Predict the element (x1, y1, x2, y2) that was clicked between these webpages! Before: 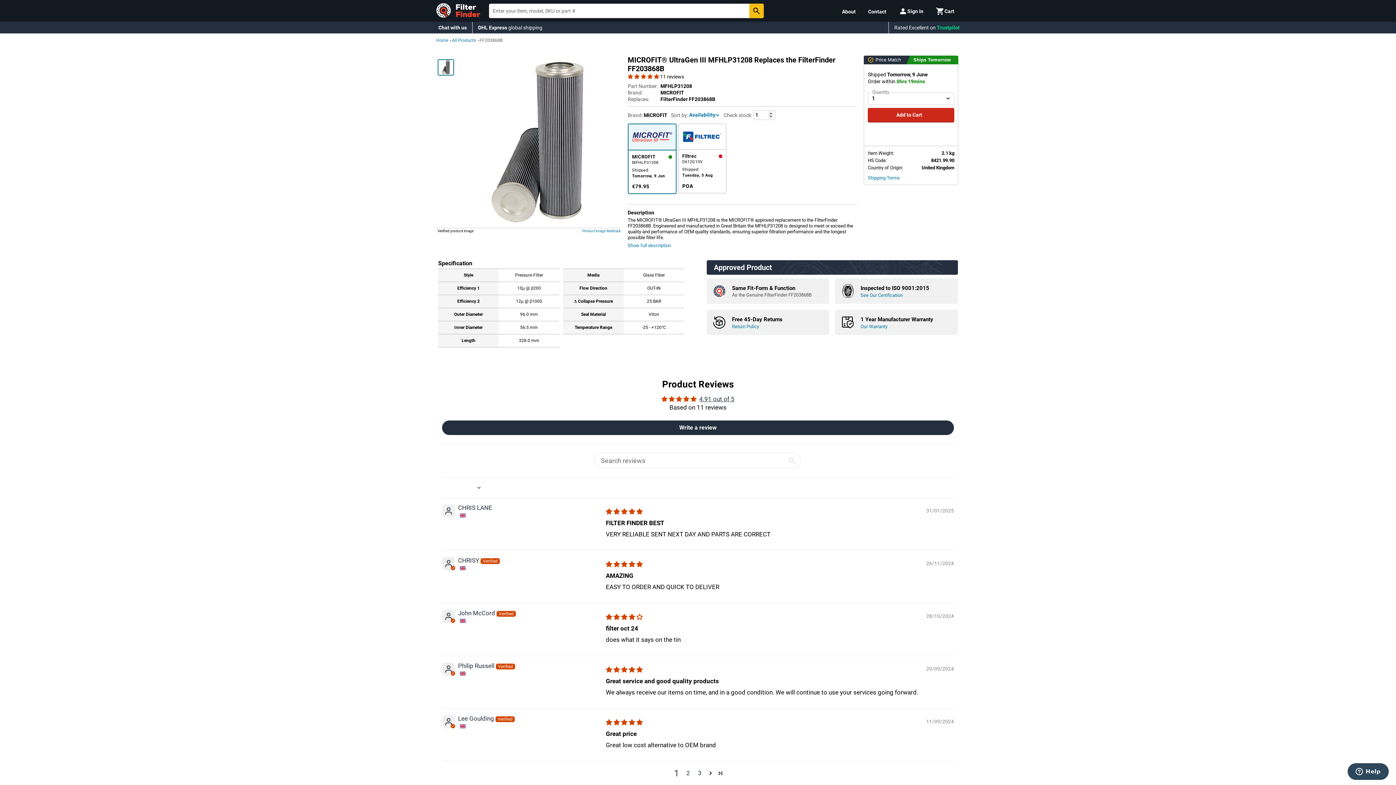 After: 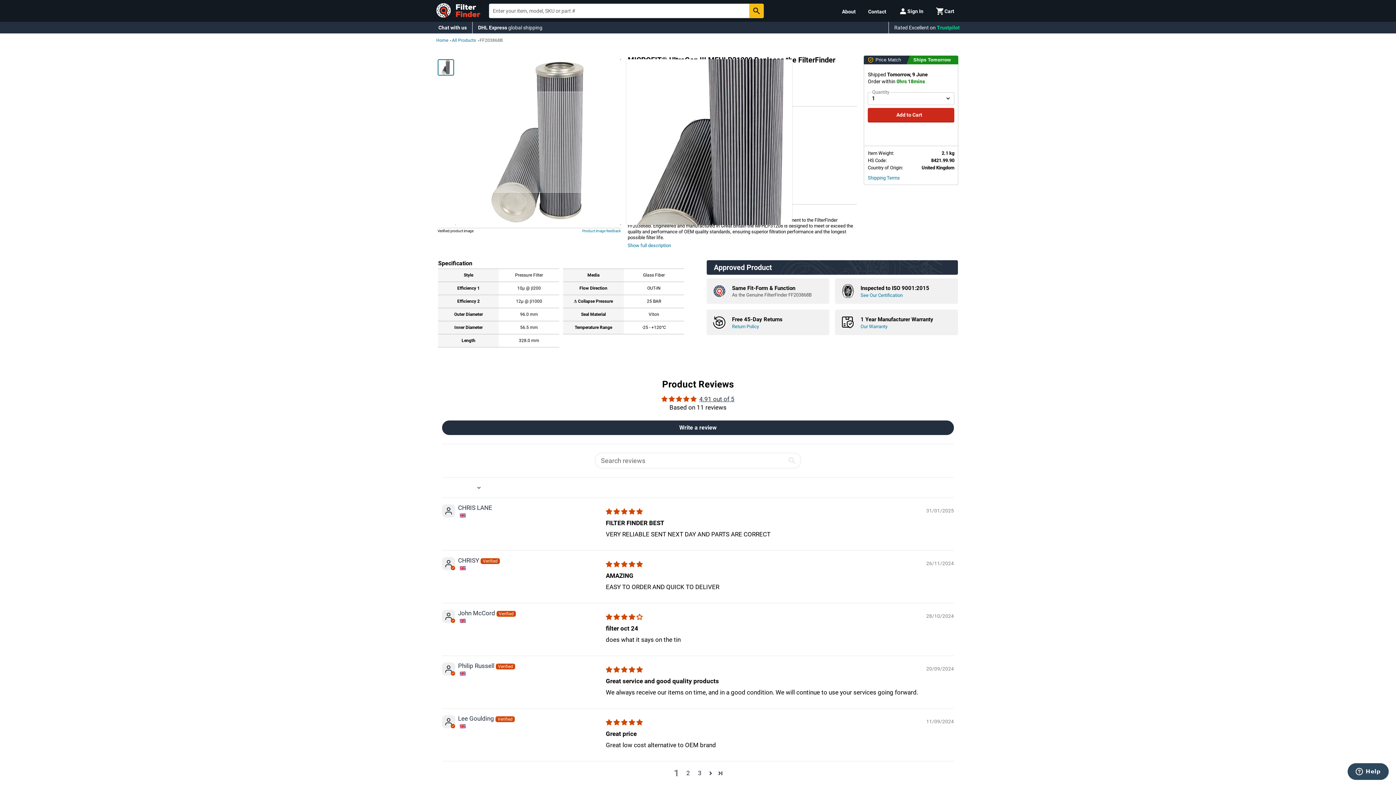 Action: bbox: (455, 137, 620, 145)